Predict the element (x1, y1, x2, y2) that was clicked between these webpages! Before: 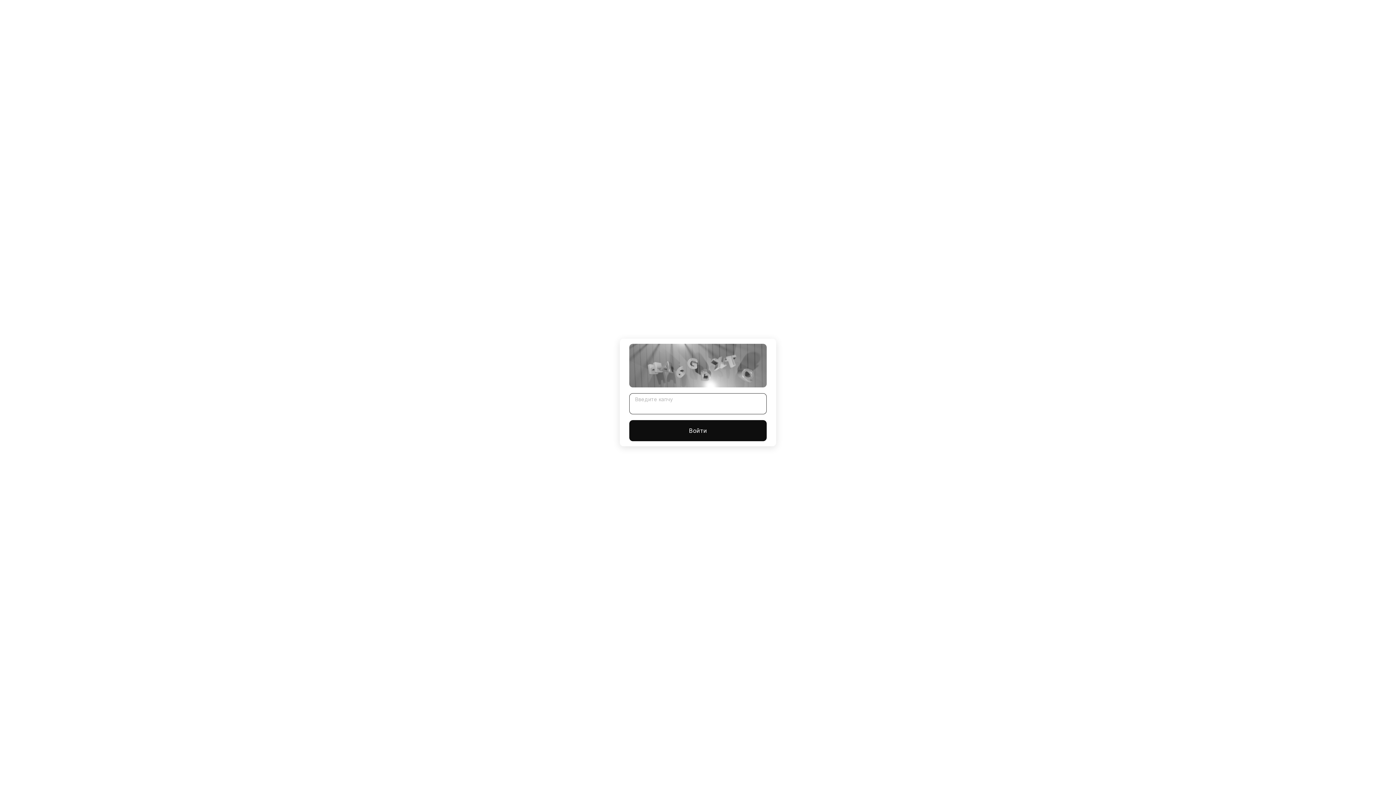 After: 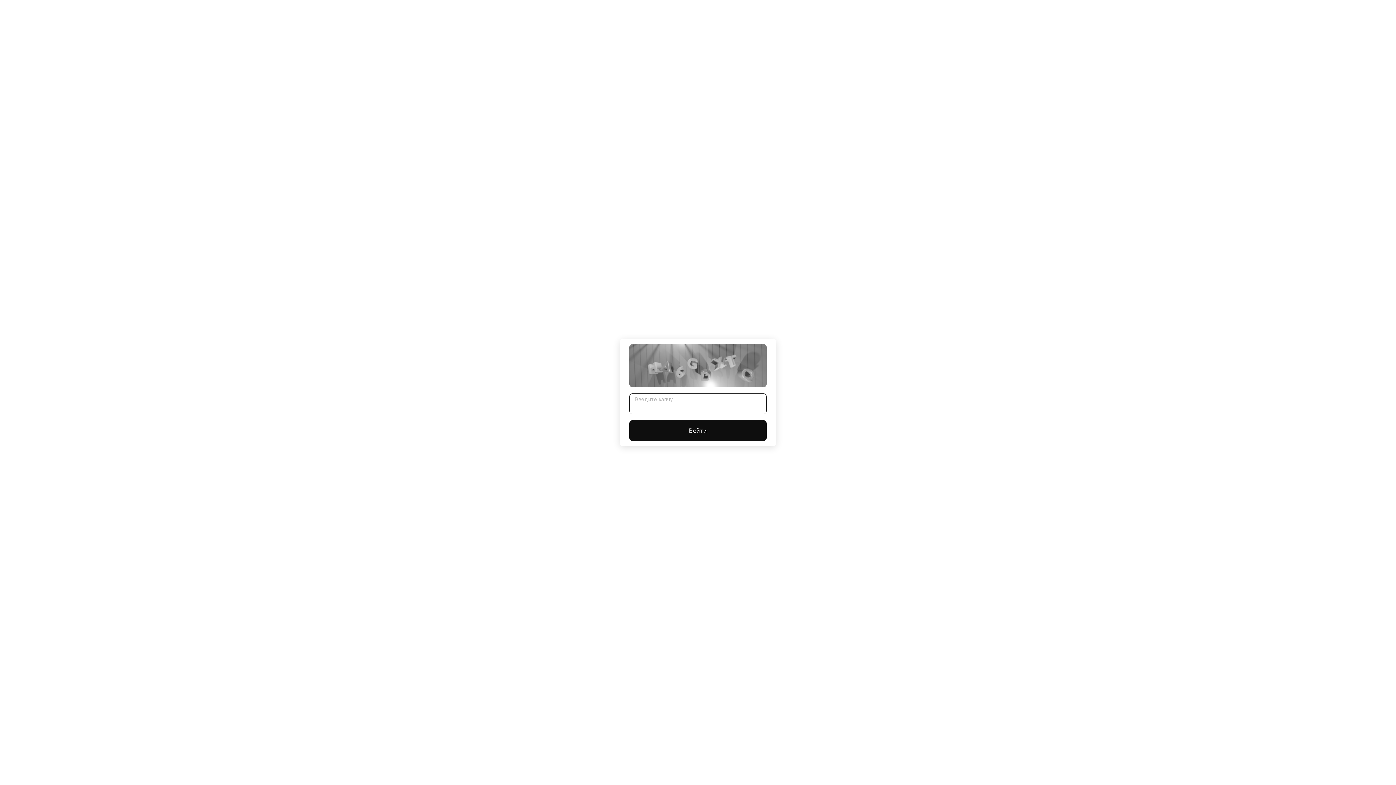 Action: label: Войти bbox: (629, 420, 766, 441)